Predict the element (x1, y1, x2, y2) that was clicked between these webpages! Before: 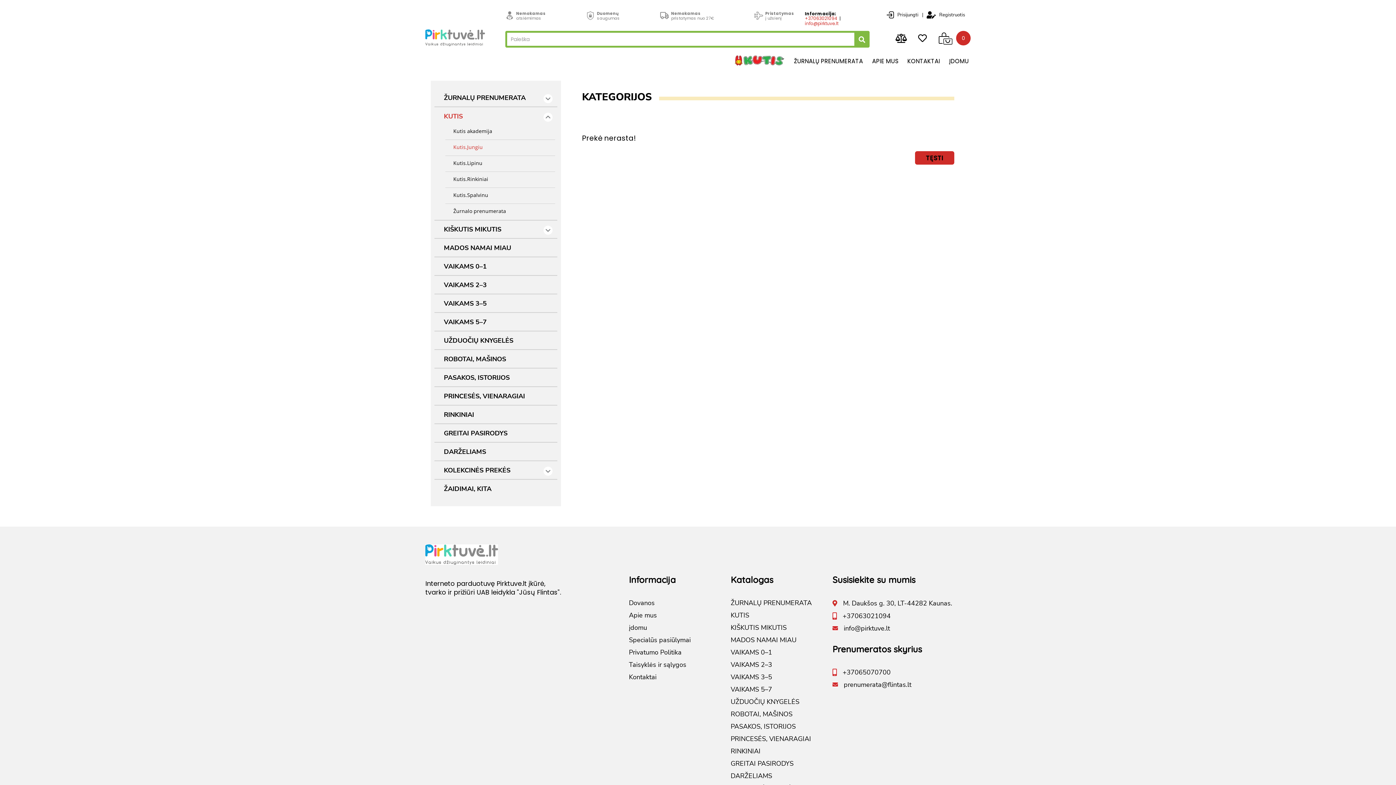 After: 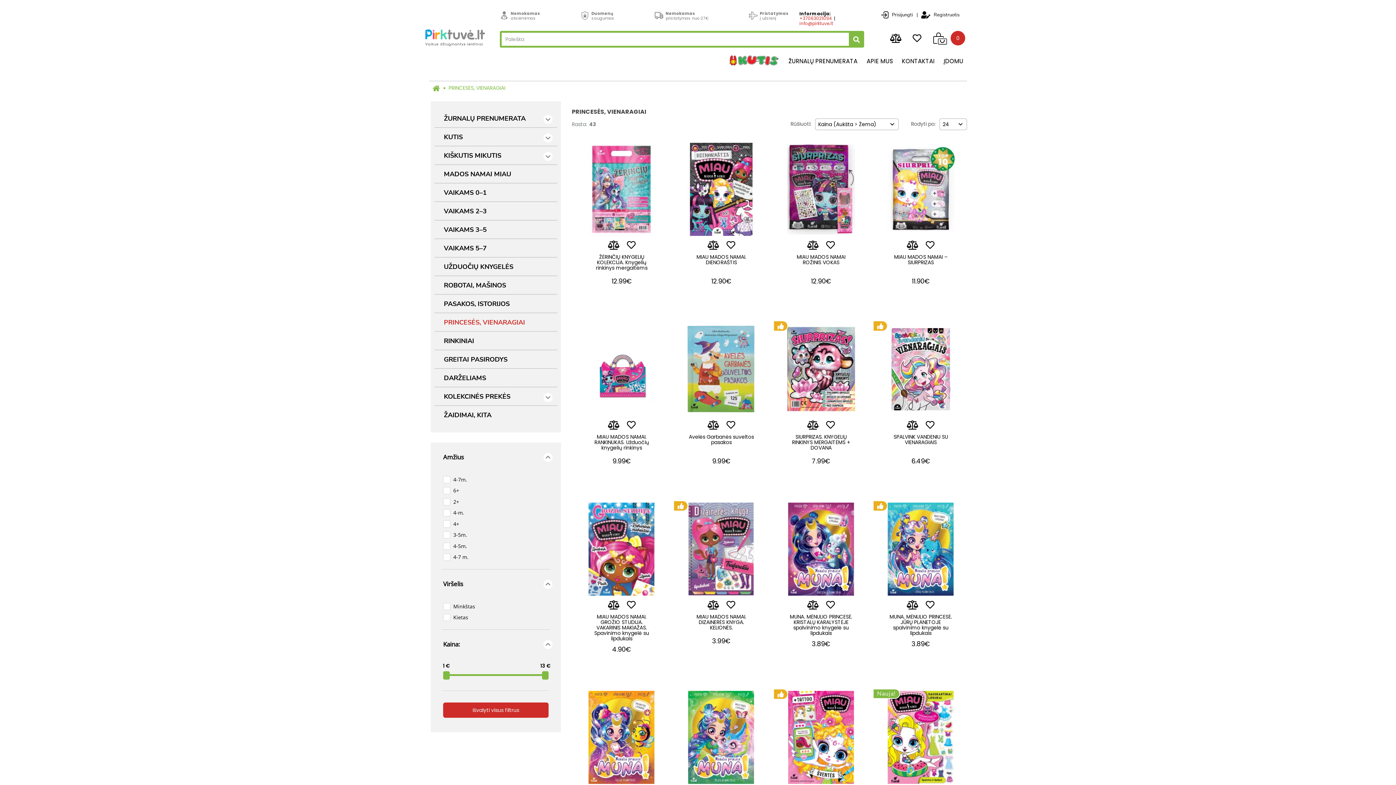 Action: bbox: (434, 387, 557, 405) label: PRINCESĖS, VIENARAGIAI